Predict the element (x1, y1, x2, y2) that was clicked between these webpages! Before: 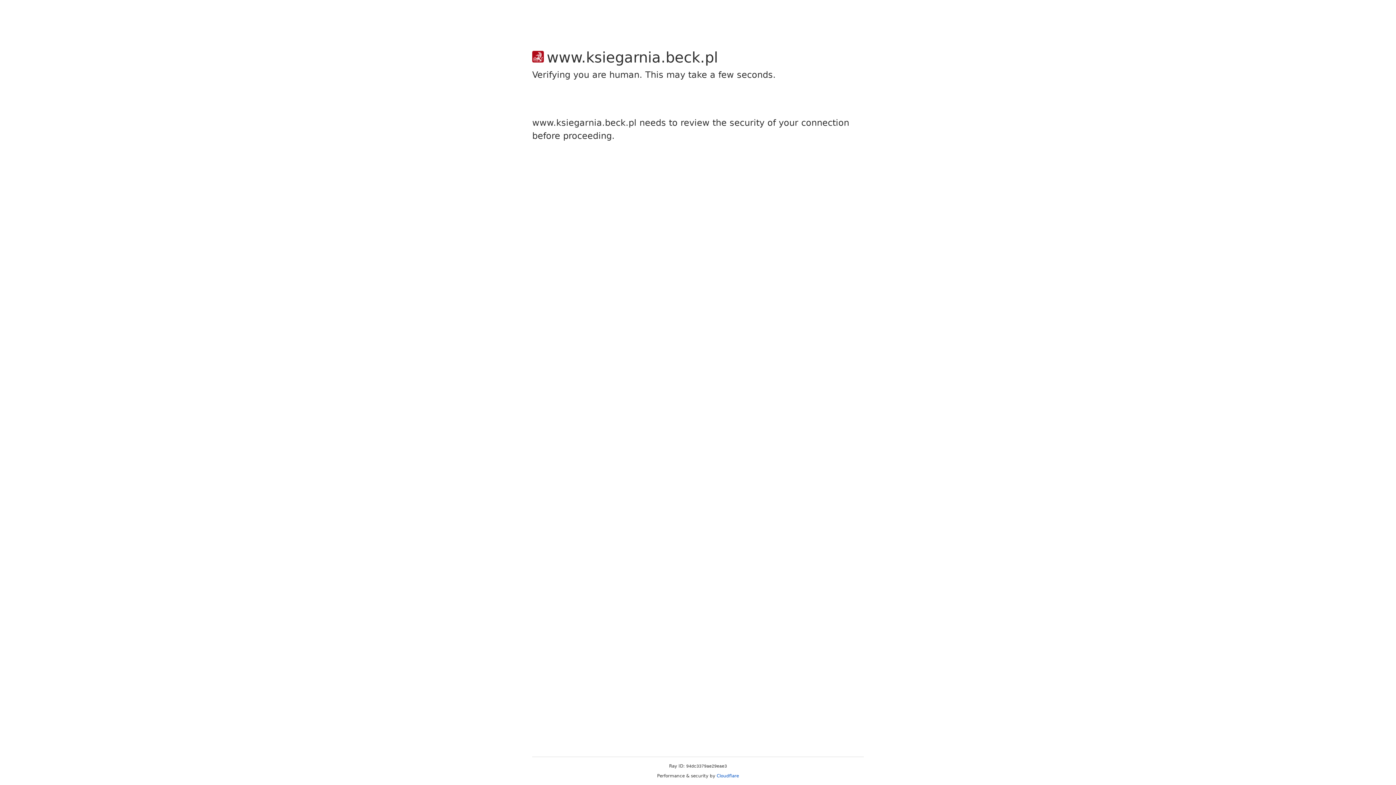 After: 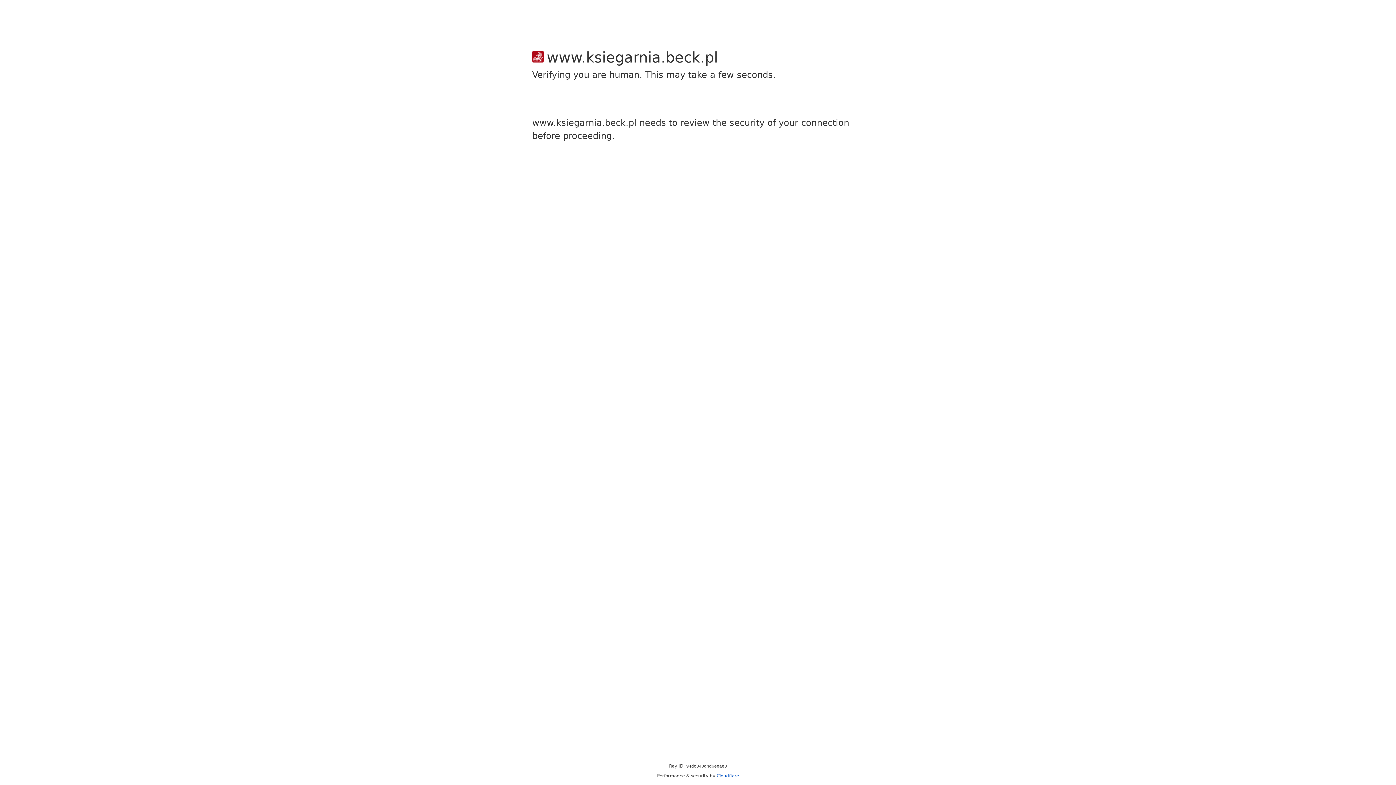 Action: label: Cloudflare bbox: (716, 773, 739, 778)